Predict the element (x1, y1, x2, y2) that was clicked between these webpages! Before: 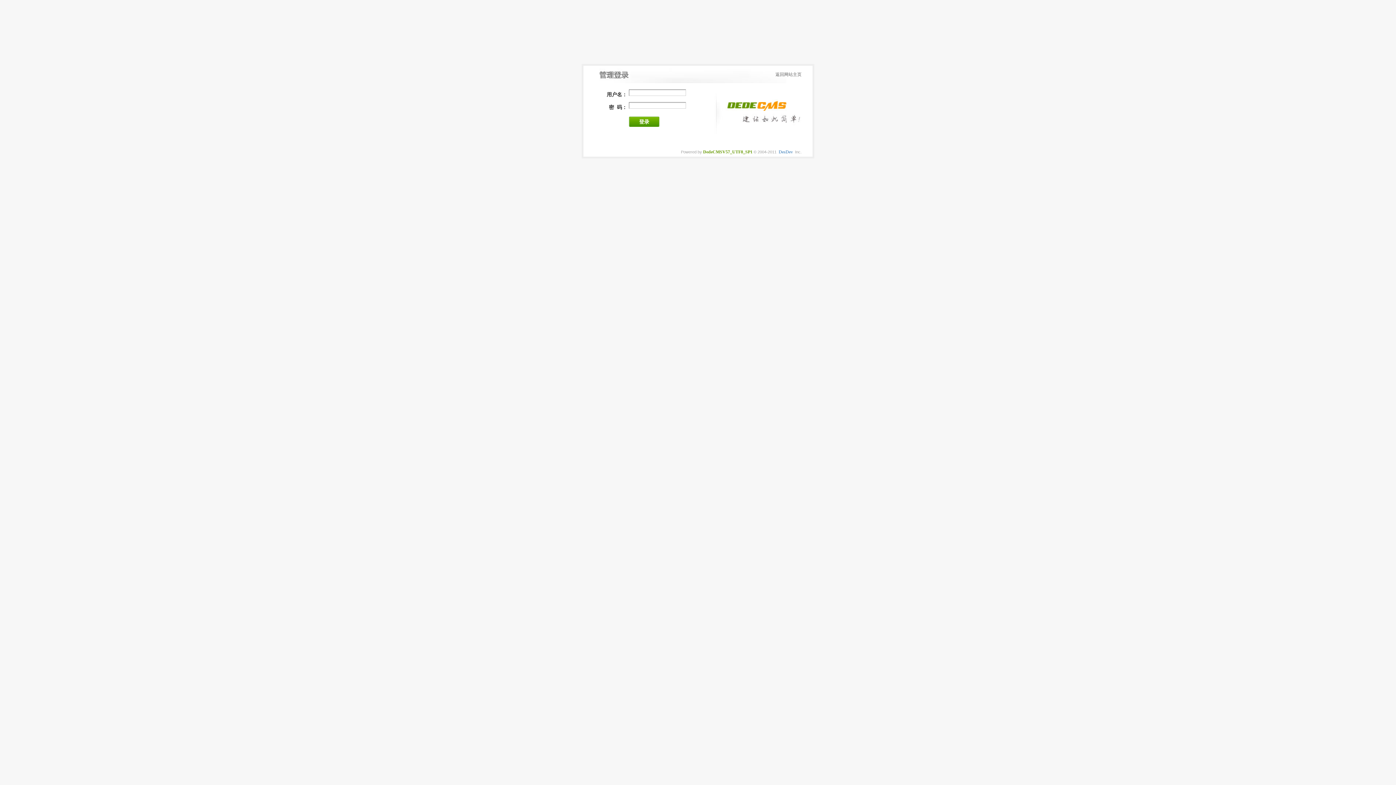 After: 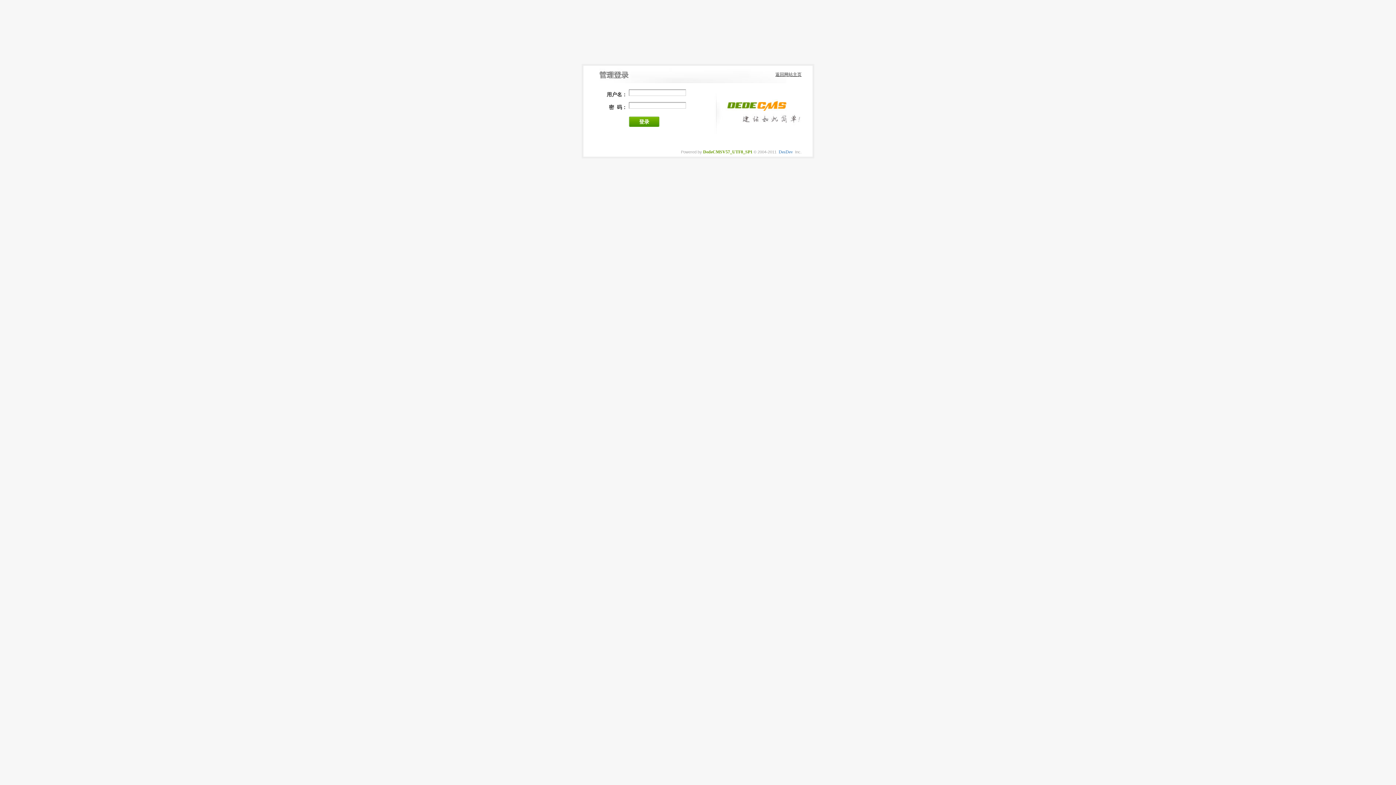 Action: label: 返回网站主页 bbox: (775, 72, 801, 77)